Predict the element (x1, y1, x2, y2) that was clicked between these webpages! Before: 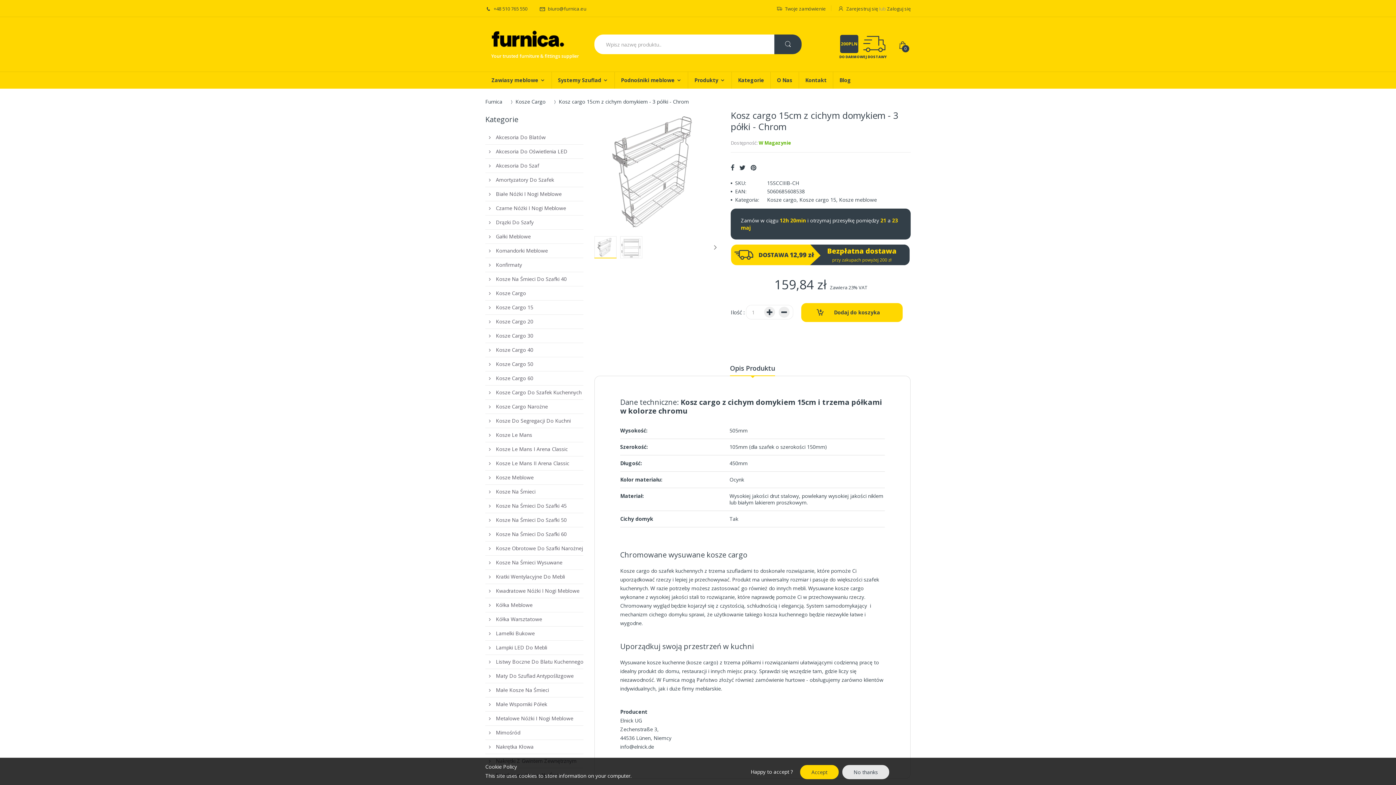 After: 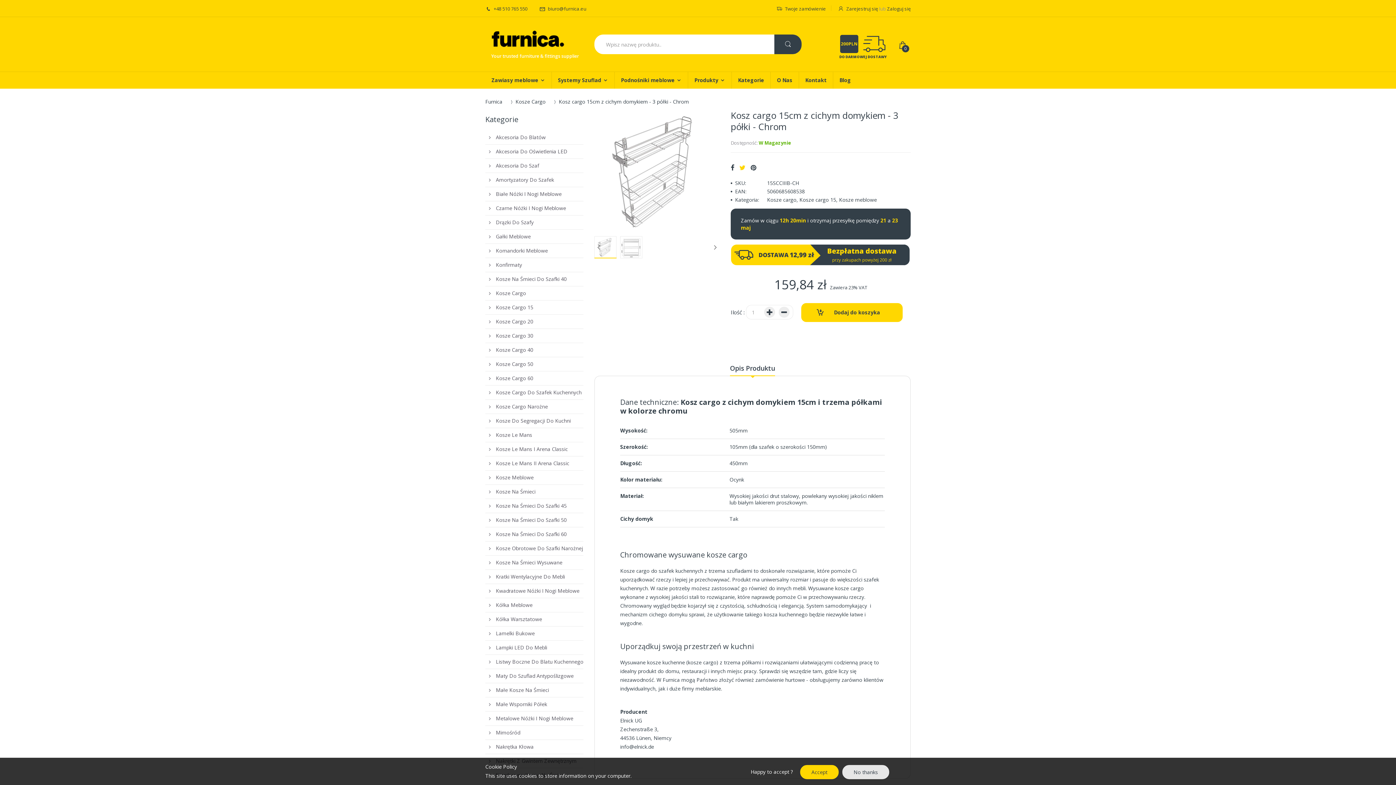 Action: bbox: (739, 162, 745, 172)